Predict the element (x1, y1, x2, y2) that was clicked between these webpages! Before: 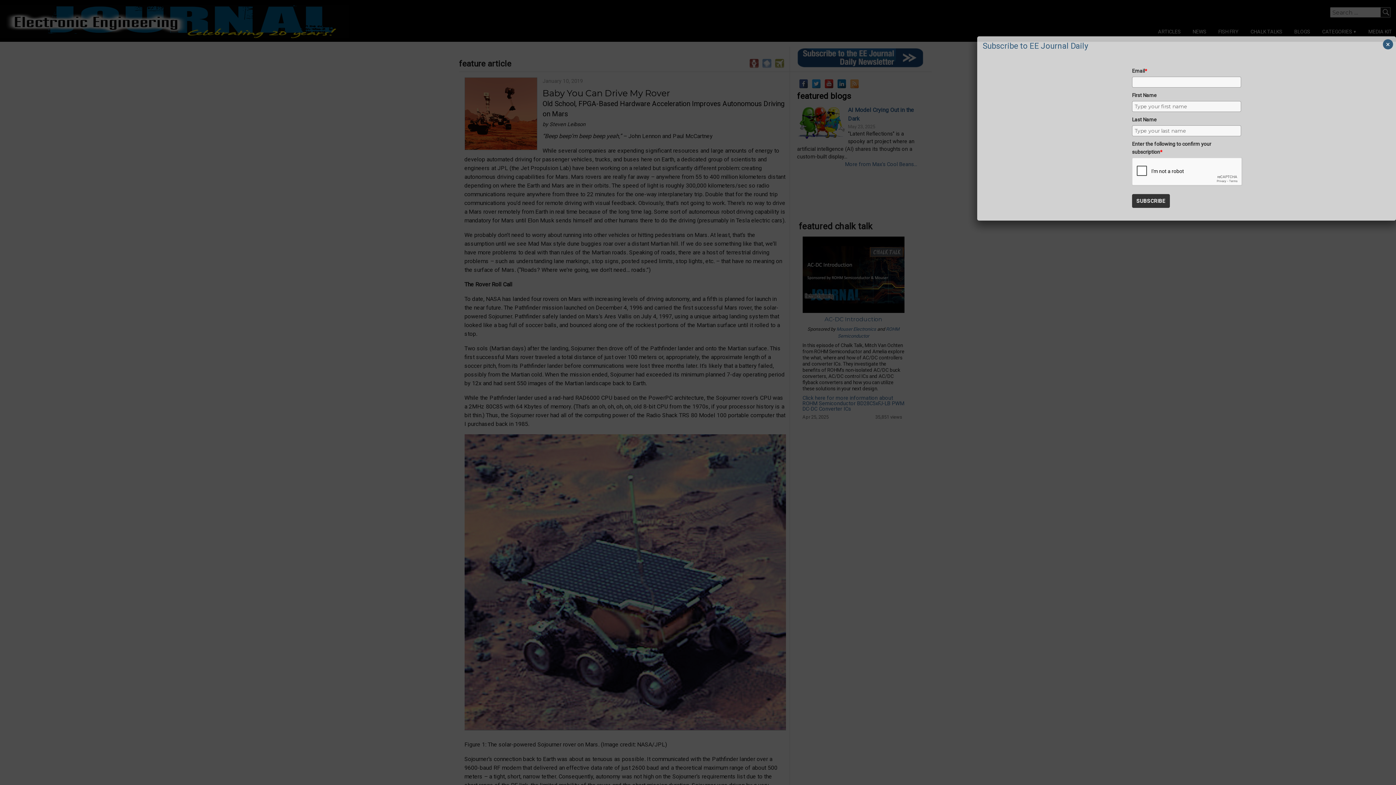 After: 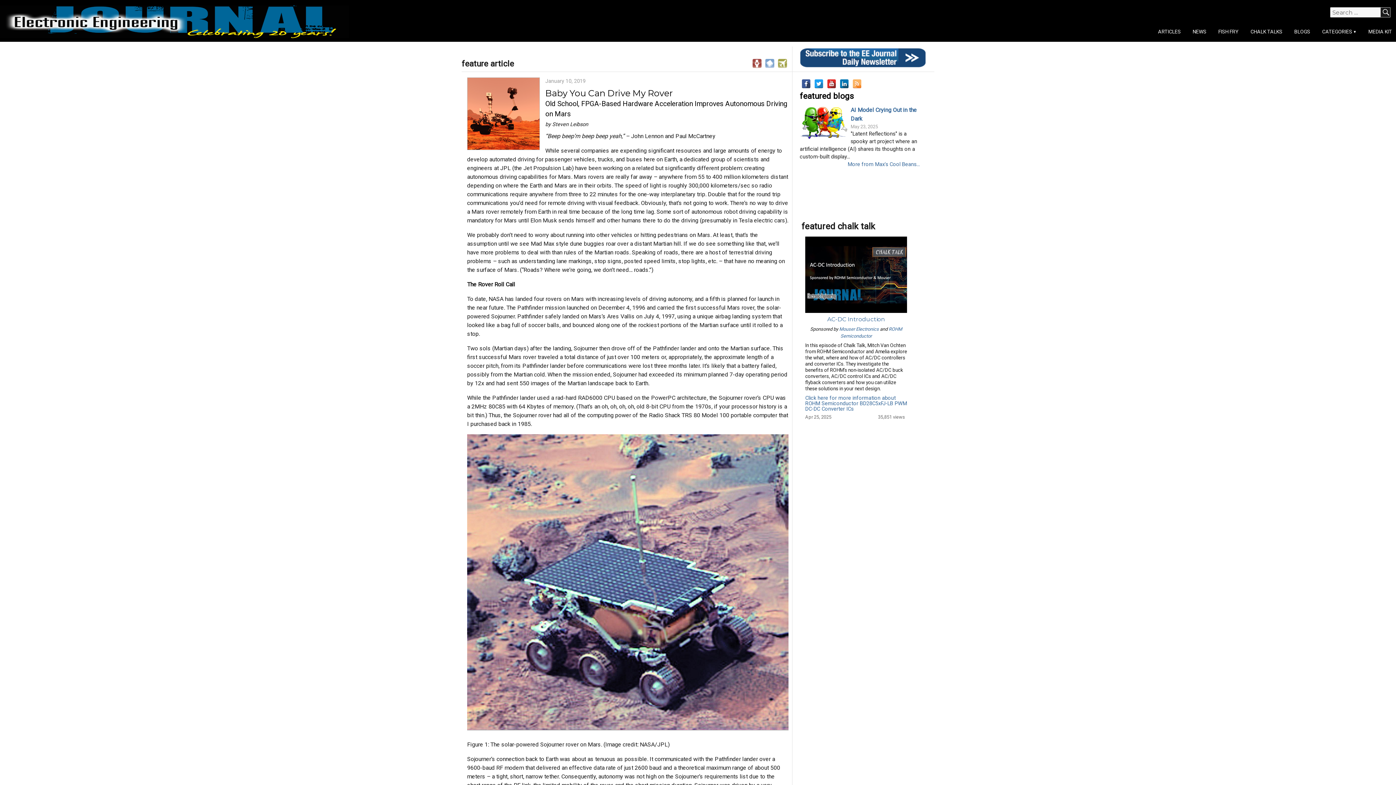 Action: label: Close bbox: (1383, 39, 1393, 49)